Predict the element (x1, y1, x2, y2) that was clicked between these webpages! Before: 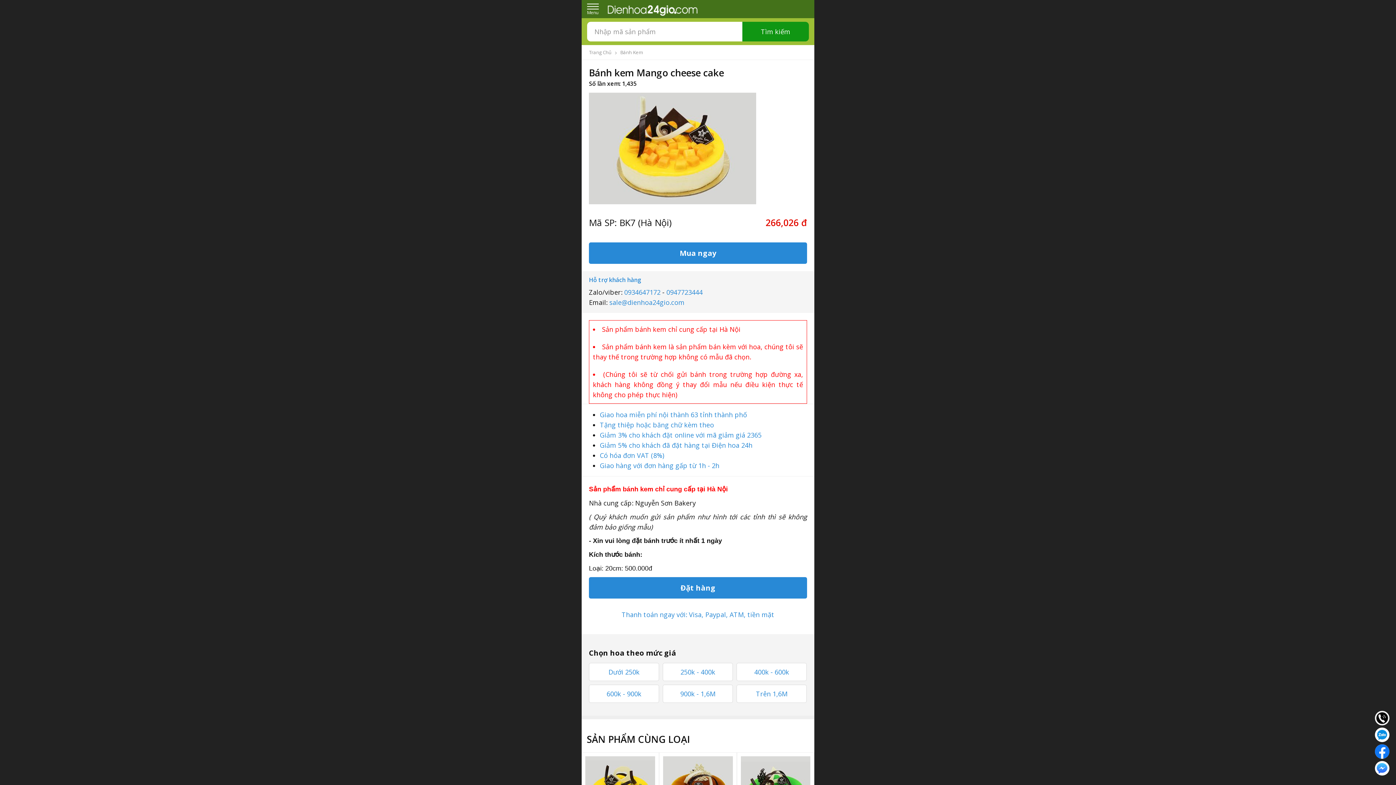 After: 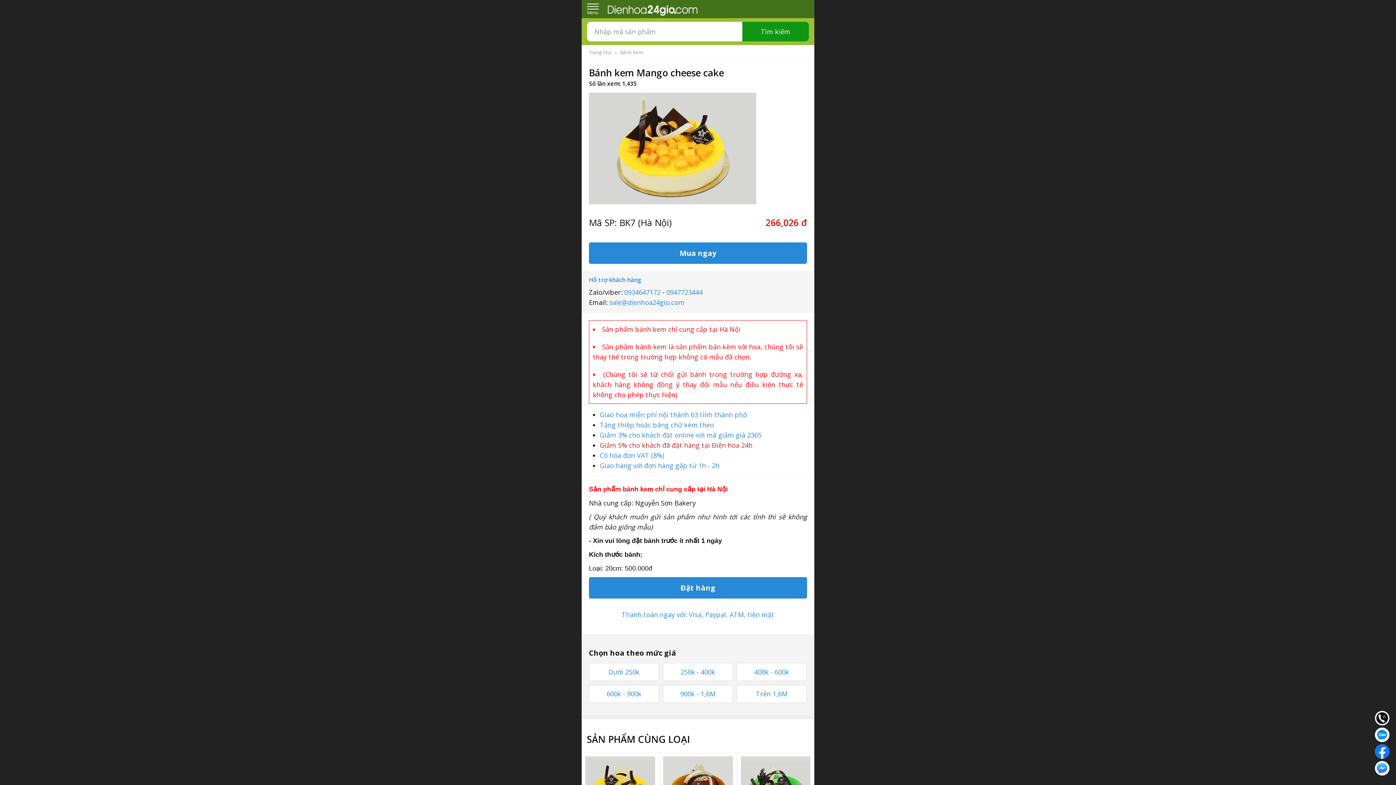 Action: bbox: (600, 441, 752, 449) label: Giảm 5% cho khách đã đặt hàng tại Điện hoa 24h